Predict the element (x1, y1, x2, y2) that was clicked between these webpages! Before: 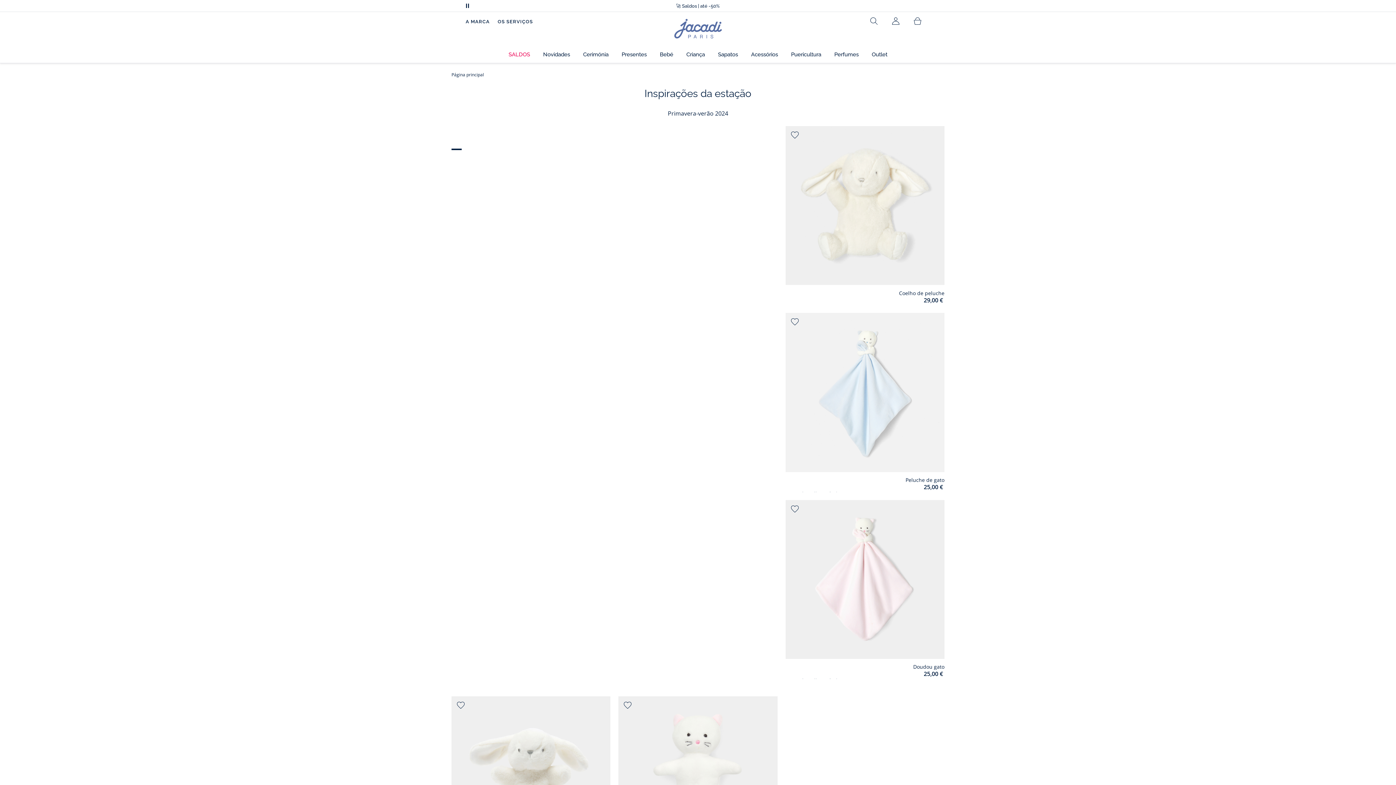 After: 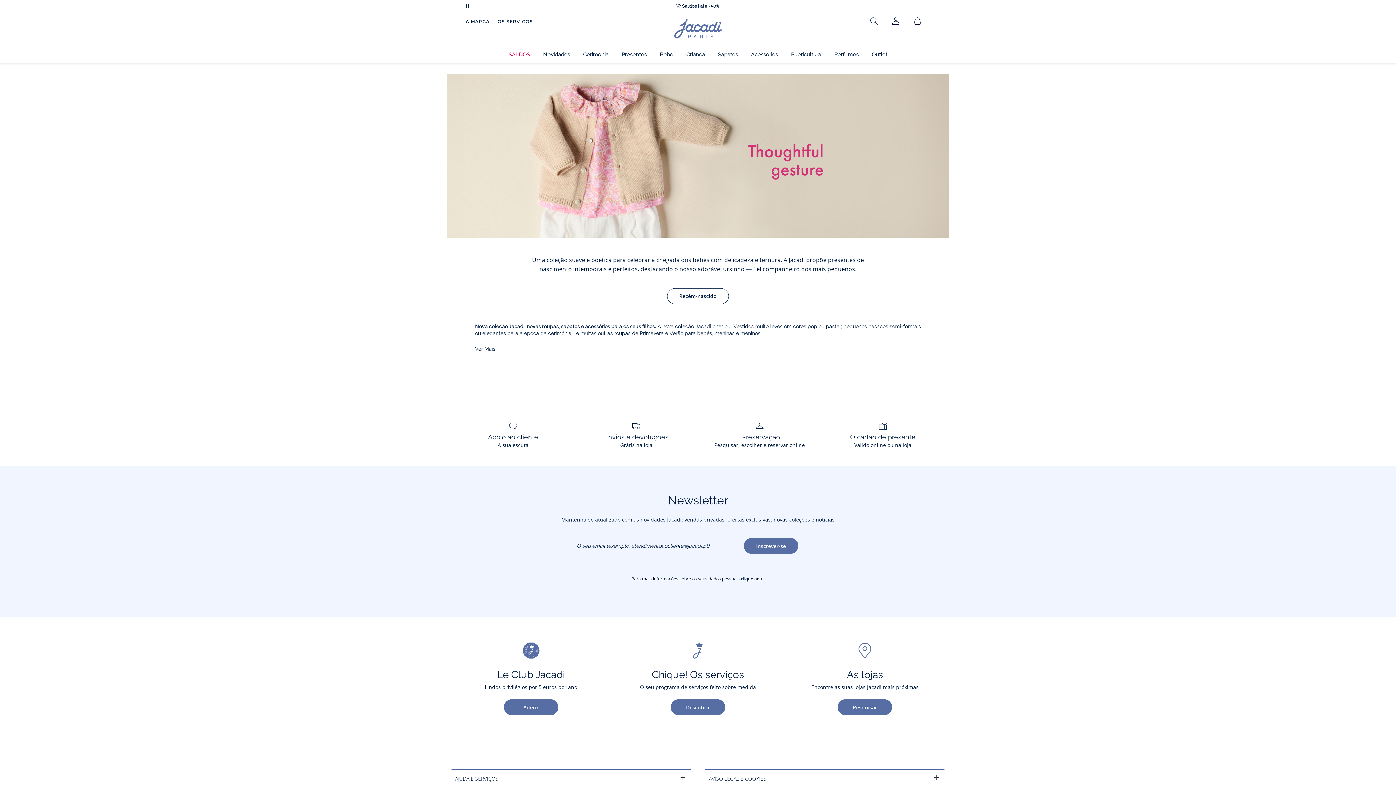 Action: label: Novidades bbox: (536, 46, 576, 62)